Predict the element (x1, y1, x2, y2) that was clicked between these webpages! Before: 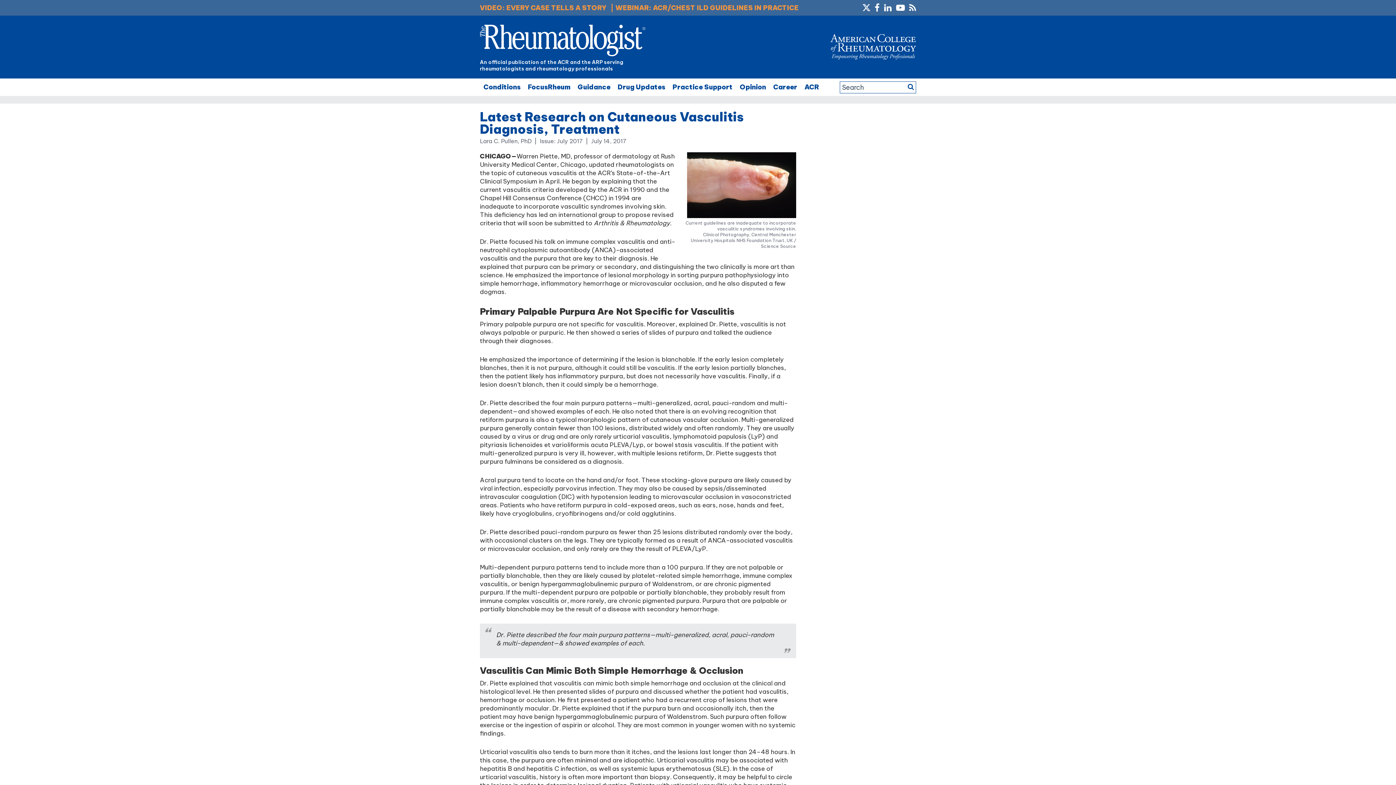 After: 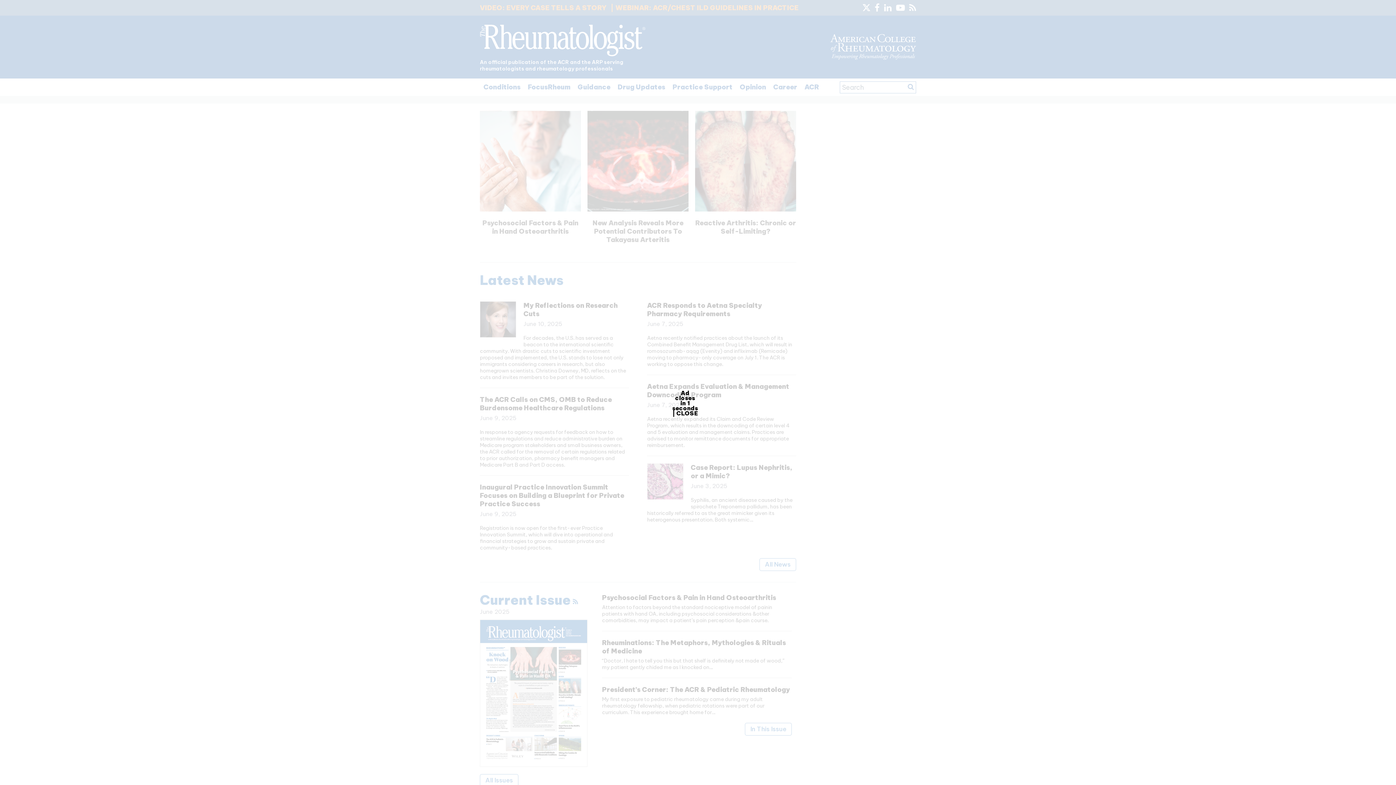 Action: bbox: (480, 24, 645, 58)